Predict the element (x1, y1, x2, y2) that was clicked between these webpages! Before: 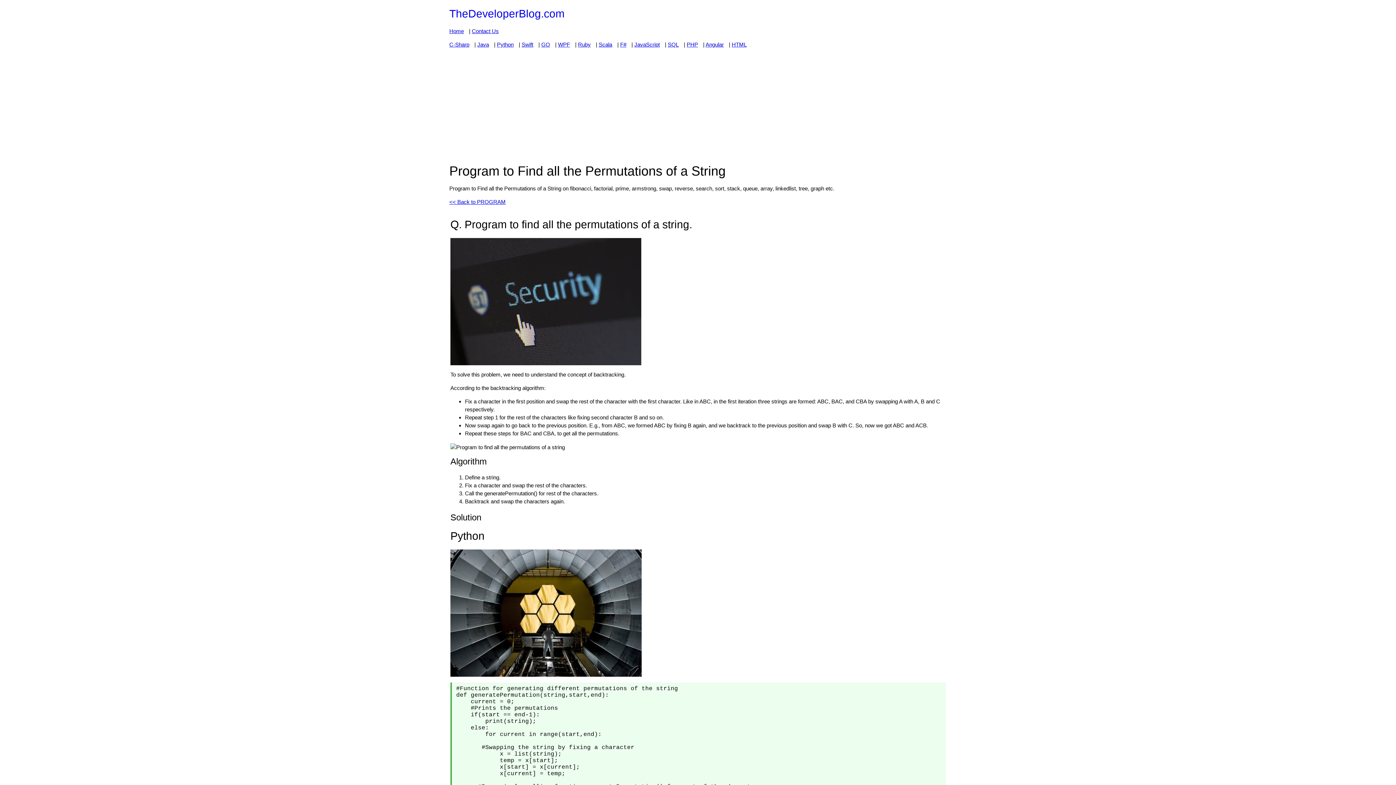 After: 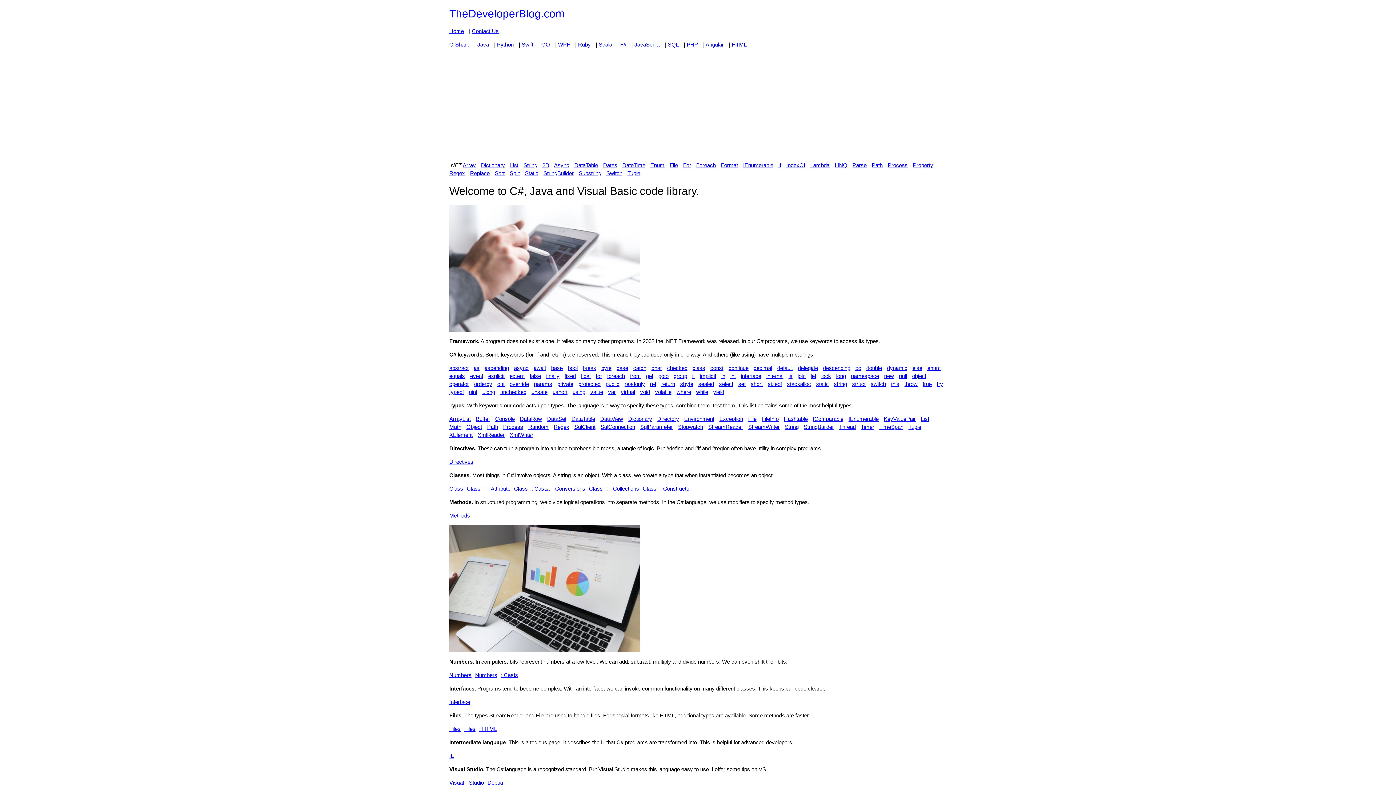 Action: label: TheDeveloperBlog.com bbox: (449, 7, 568, 19)